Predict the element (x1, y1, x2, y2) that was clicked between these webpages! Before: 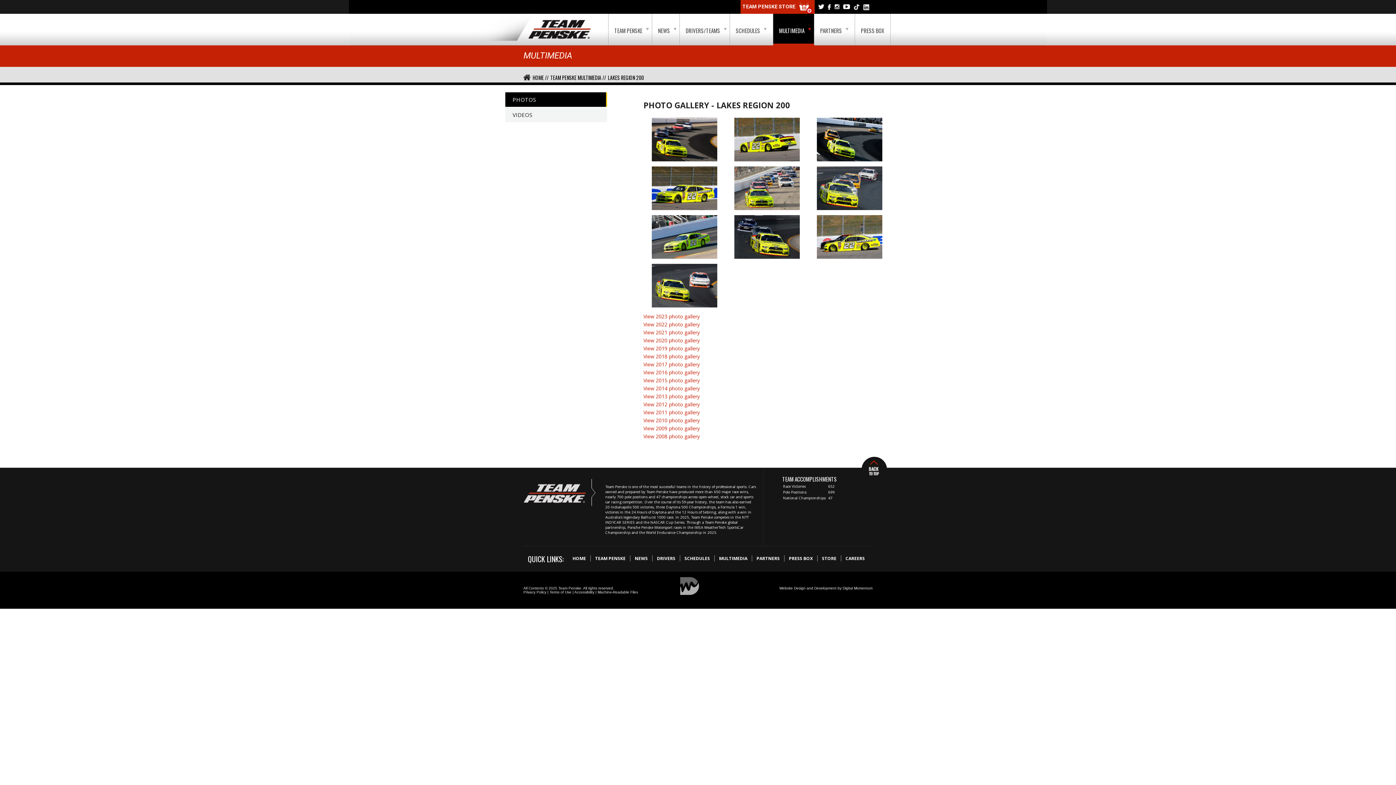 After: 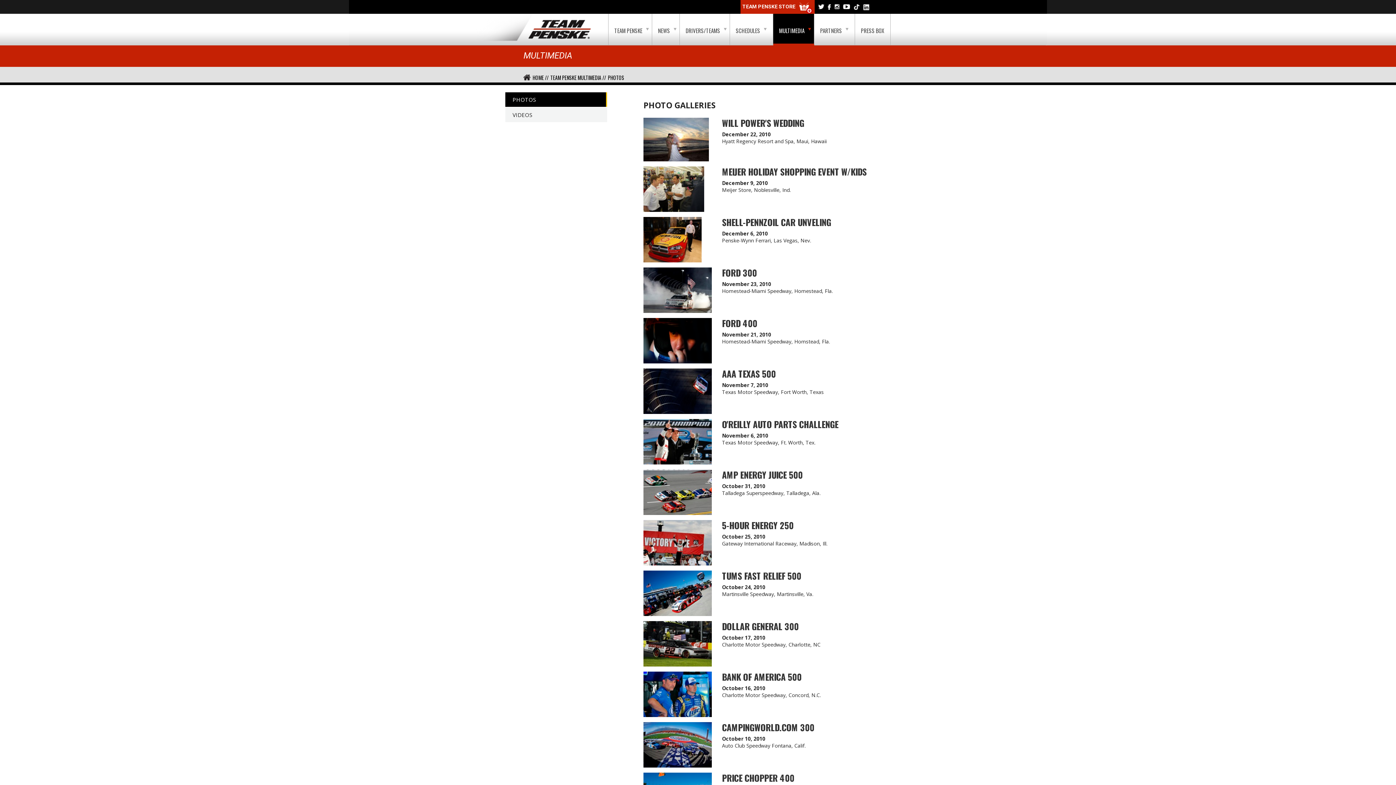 Action: bbox: (643, 417, 700, 424) label: View 2010 photo gallery